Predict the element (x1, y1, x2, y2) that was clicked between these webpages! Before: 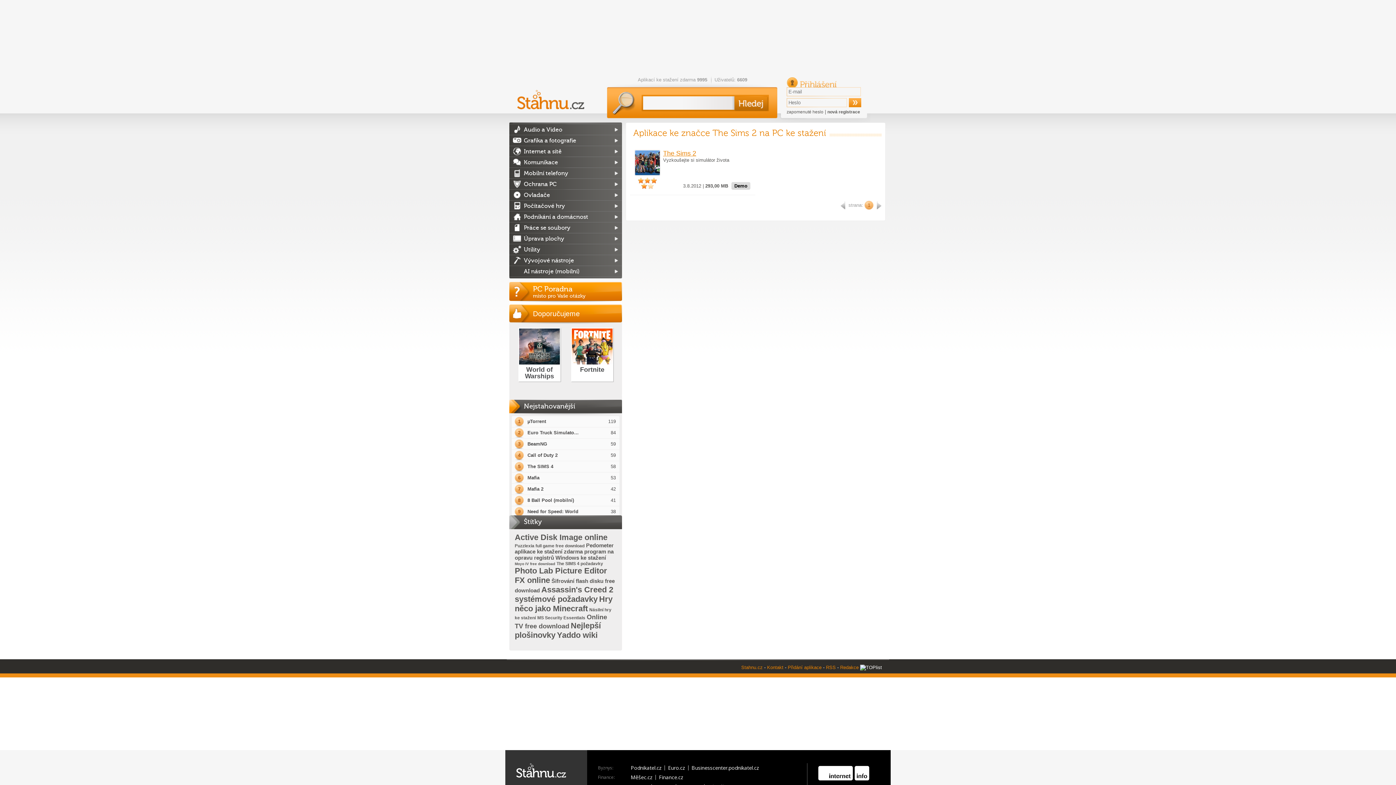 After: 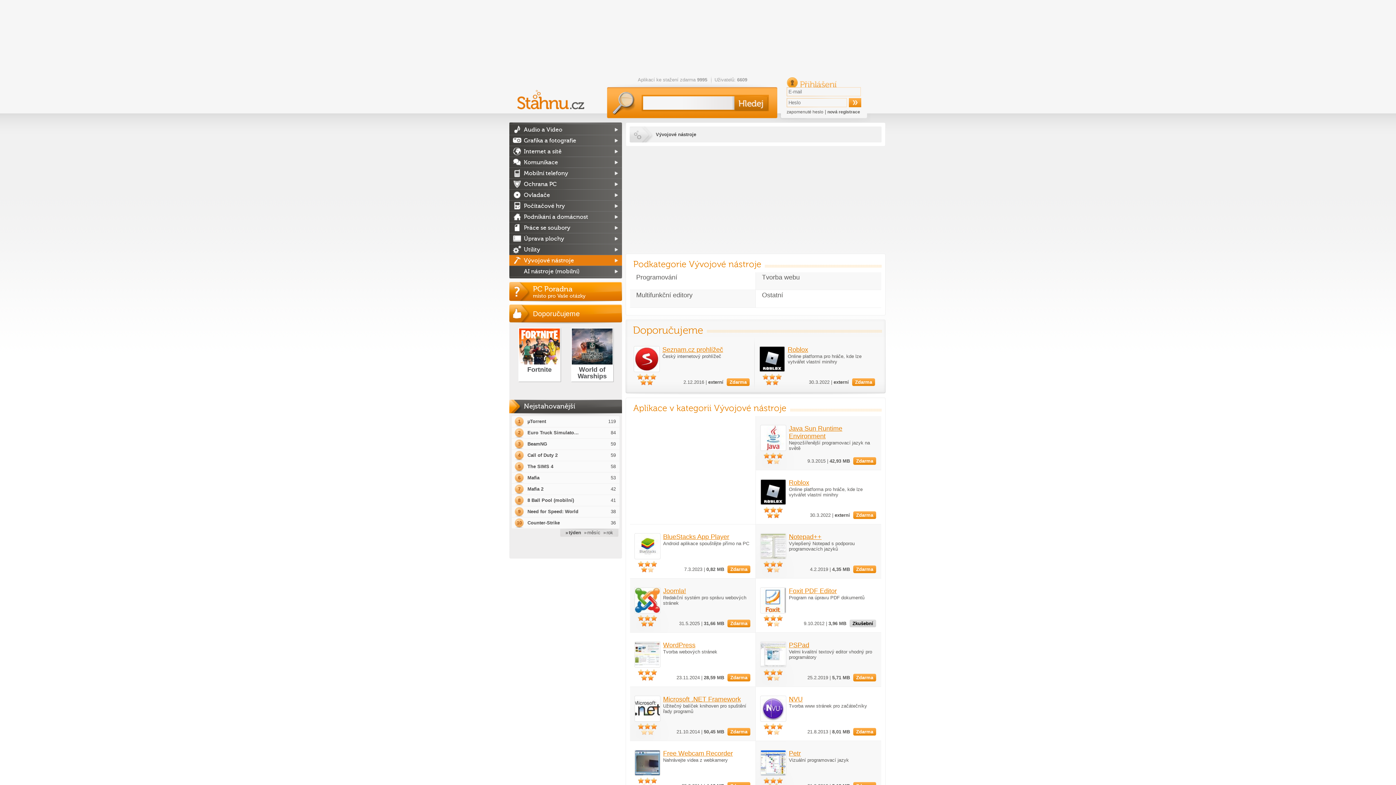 Action: bbox: (509, 255, 622, 266) label: Vývojové nástroje